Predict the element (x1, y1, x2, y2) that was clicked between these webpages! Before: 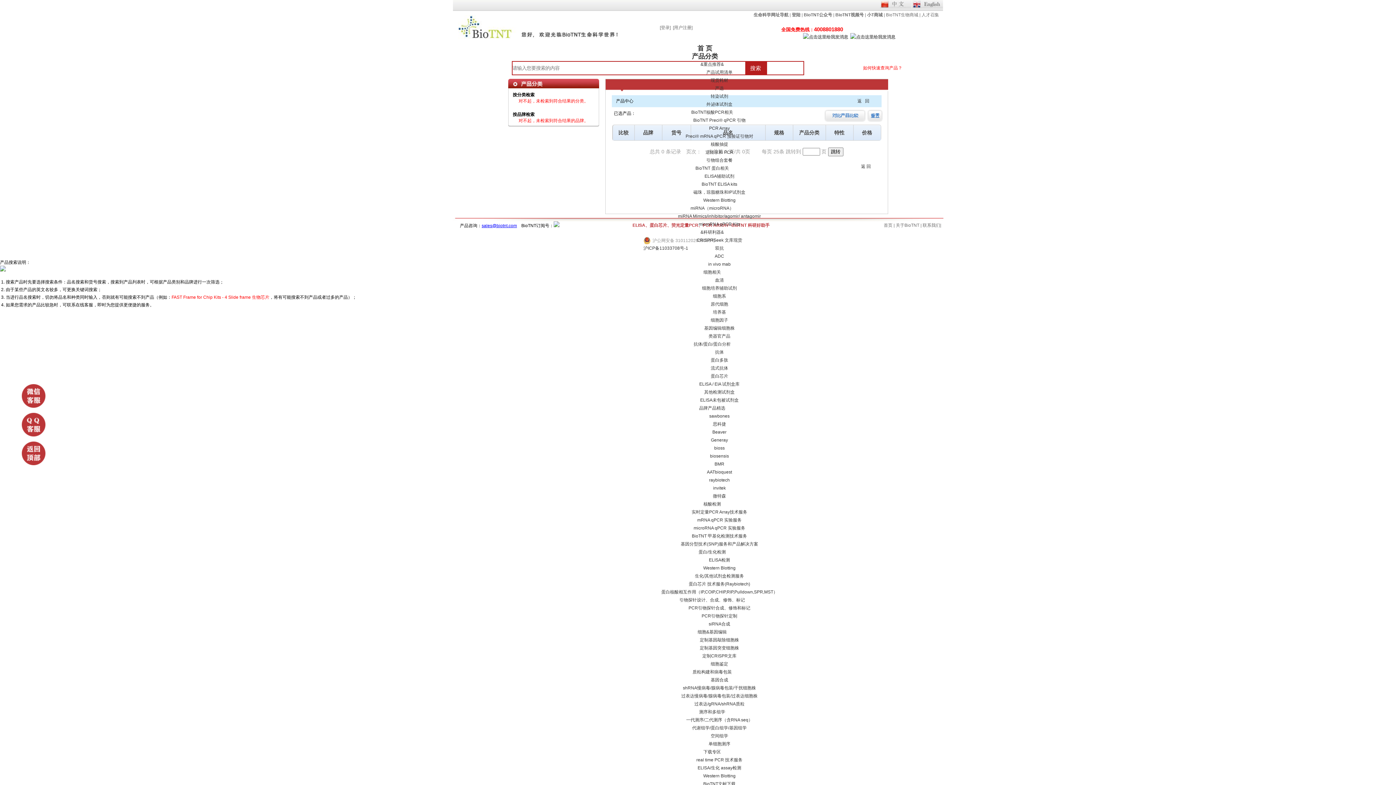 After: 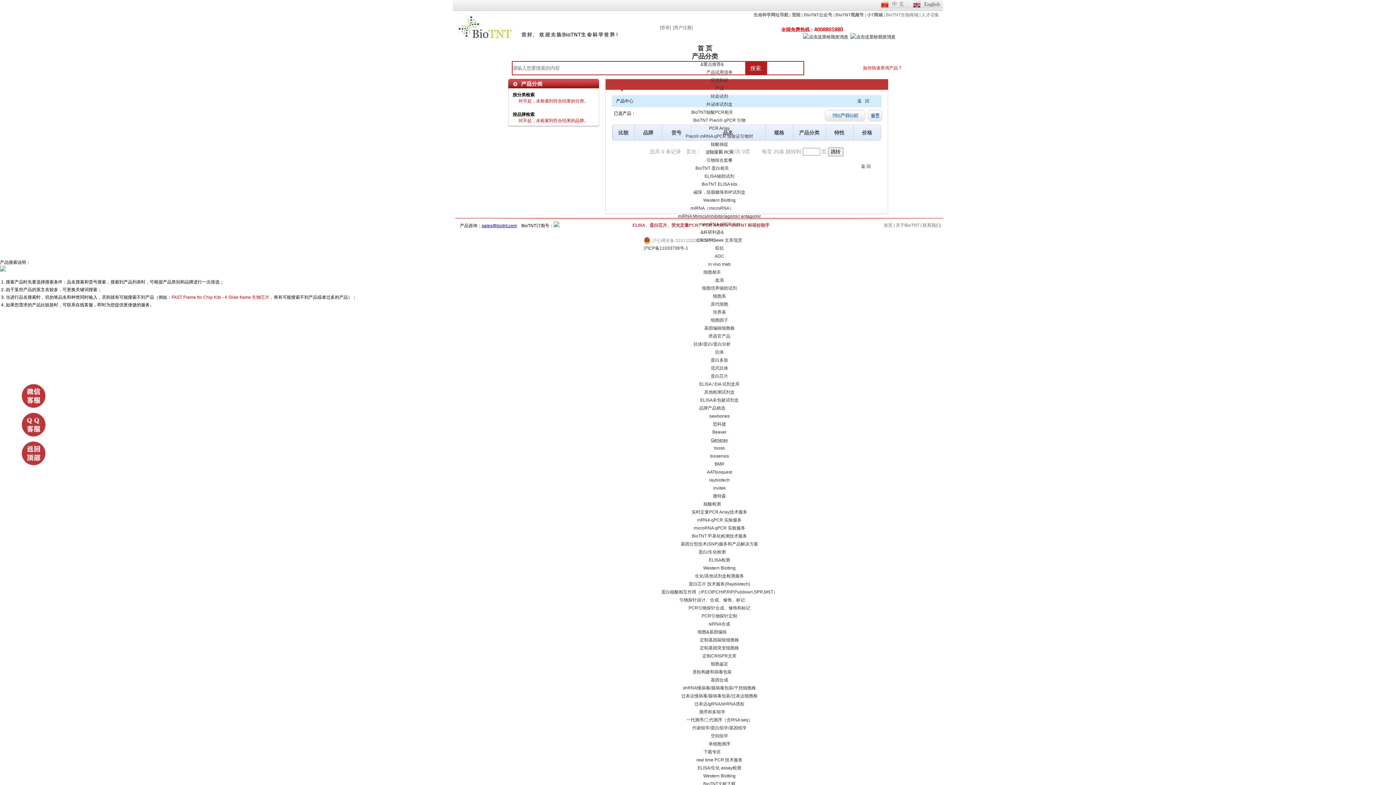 Action: bbox: (711, 437, 728, 442) label: Generay